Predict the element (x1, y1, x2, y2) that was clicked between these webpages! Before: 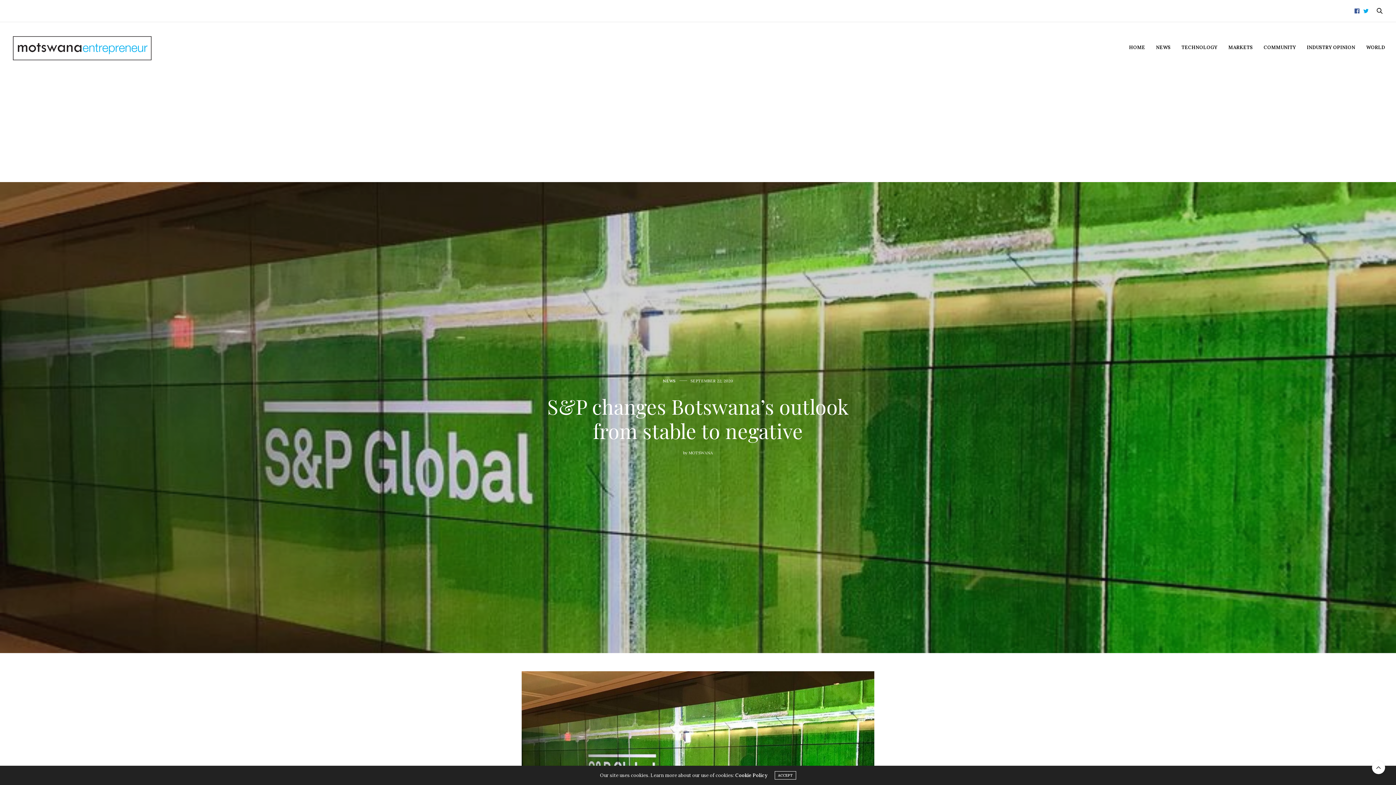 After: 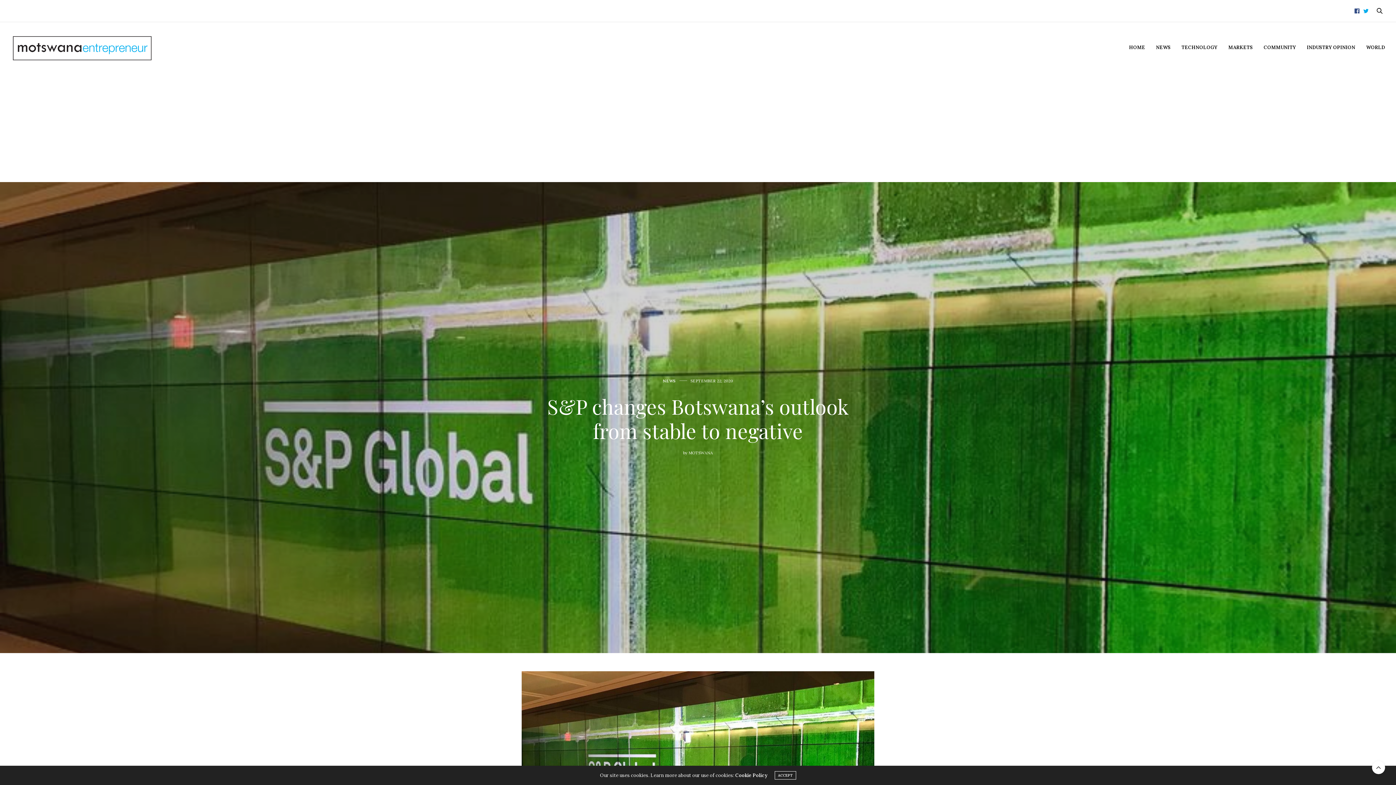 Action: bbox: (1353, 8, 1361, 13)